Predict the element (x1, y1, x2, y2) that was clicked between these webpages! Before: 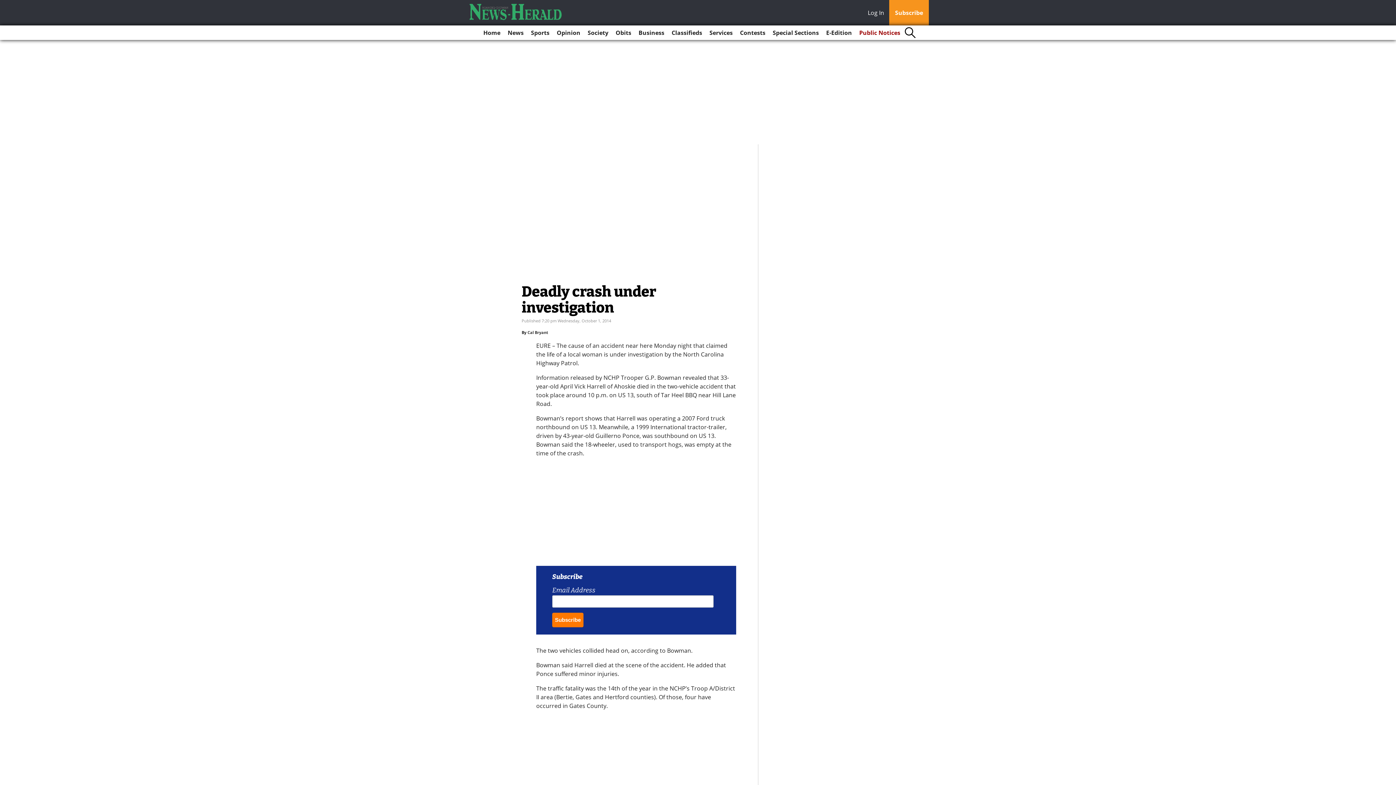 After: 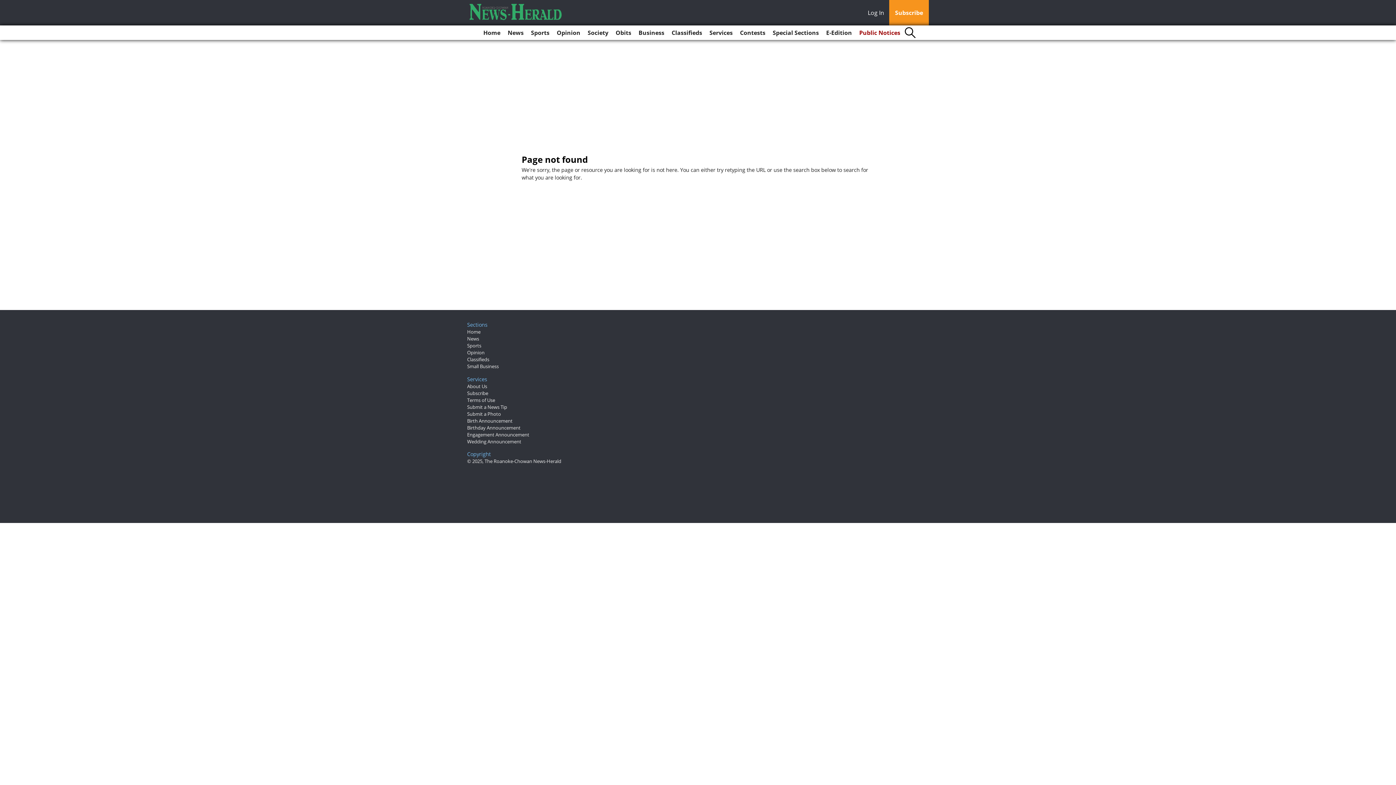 Action: label: Services bbox: (706, 25, 735, 40)